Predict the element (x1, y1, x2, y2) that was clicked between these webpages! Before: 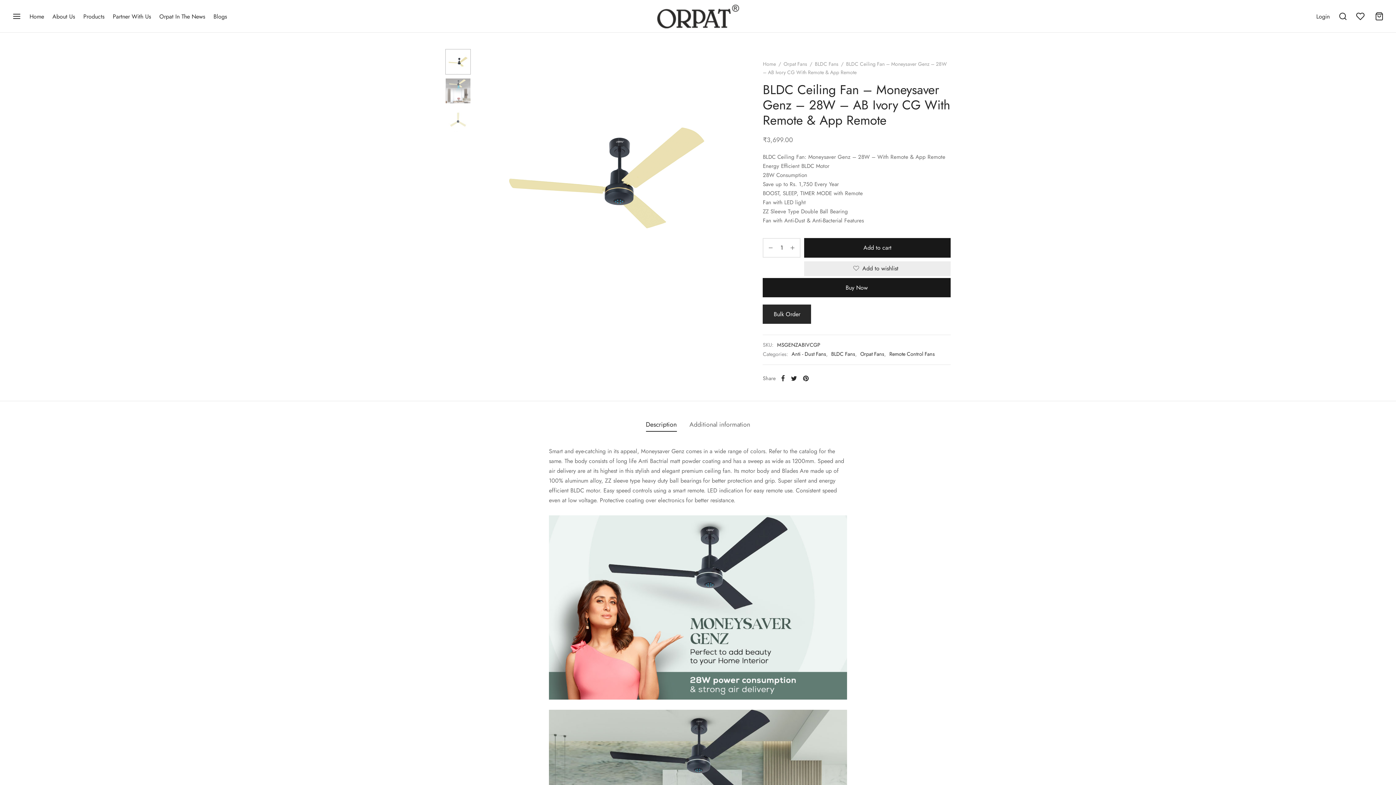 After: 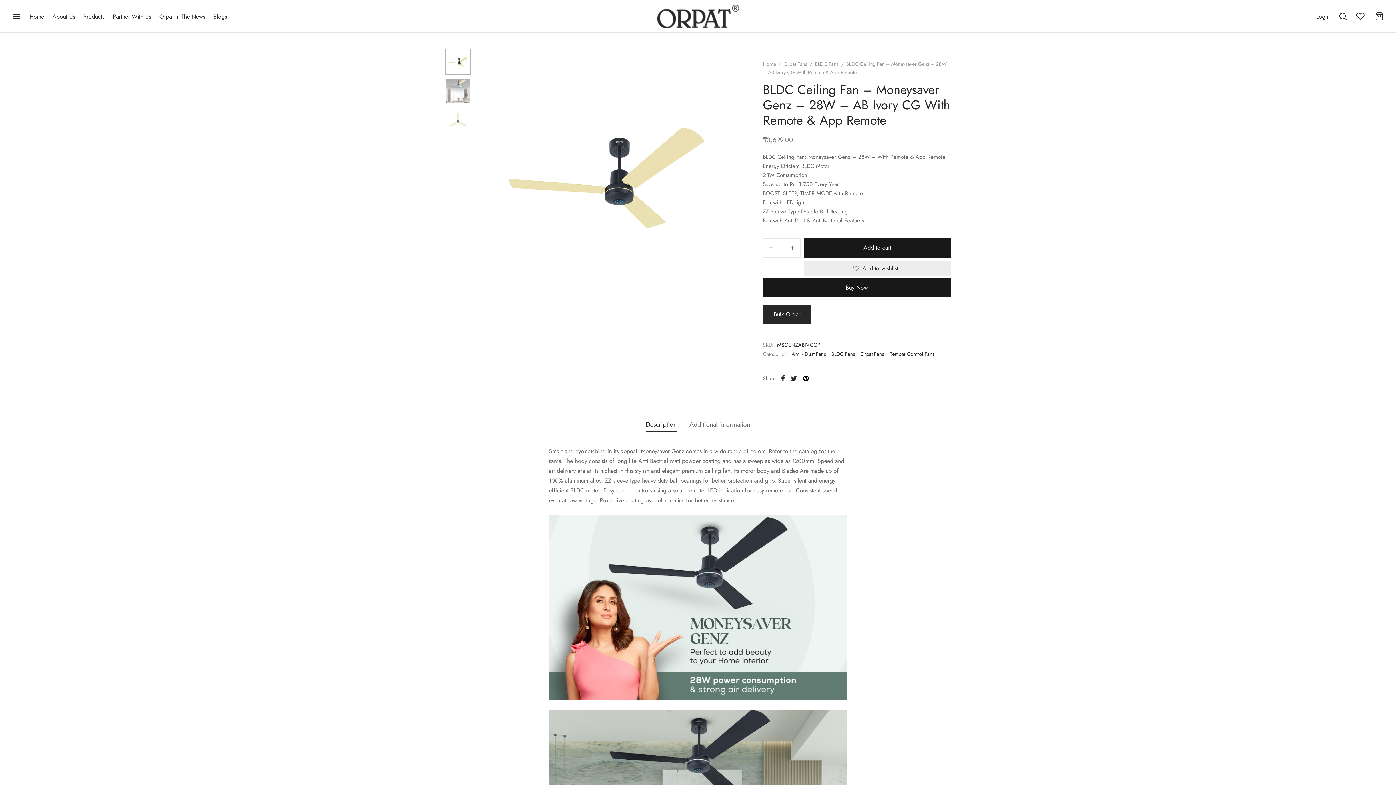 Action: bbox: (800, 372, 811, 384)